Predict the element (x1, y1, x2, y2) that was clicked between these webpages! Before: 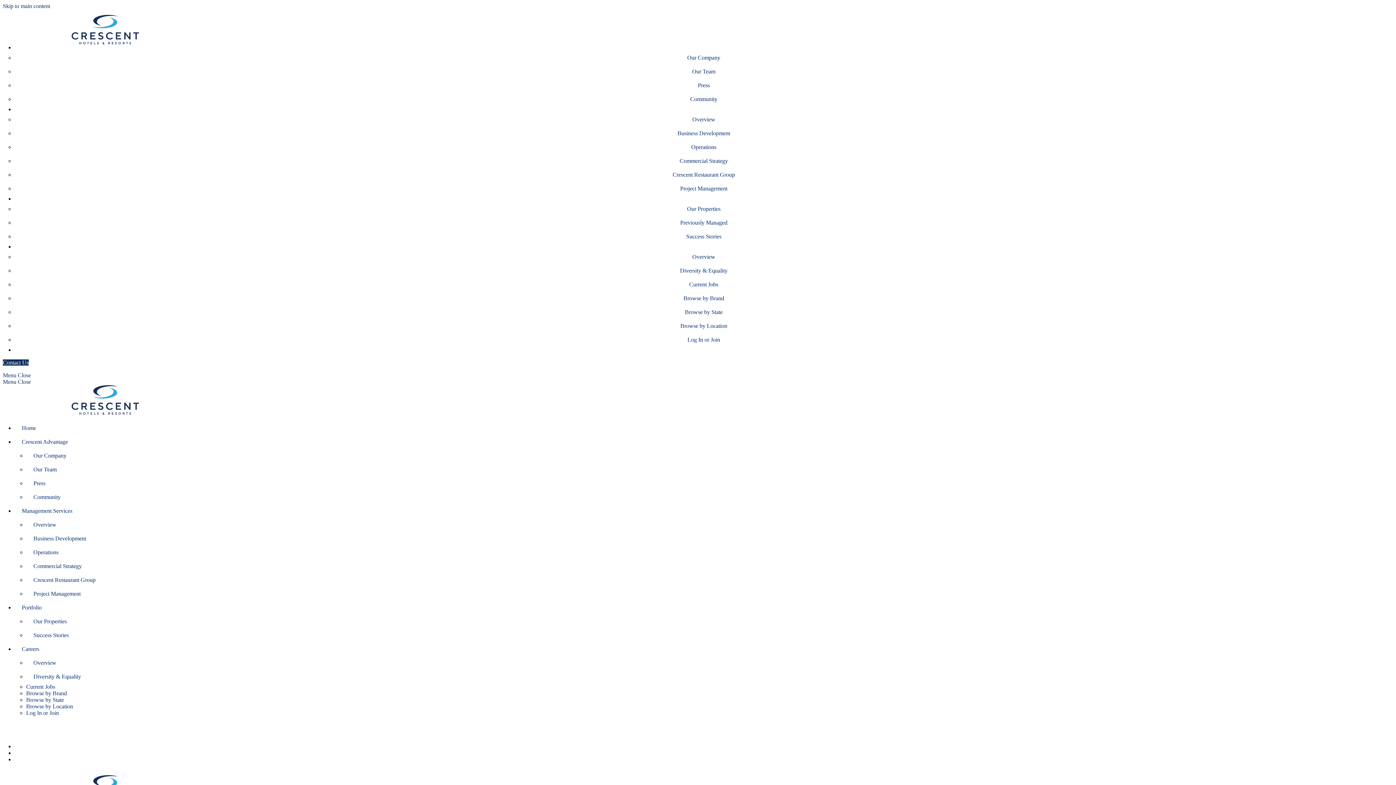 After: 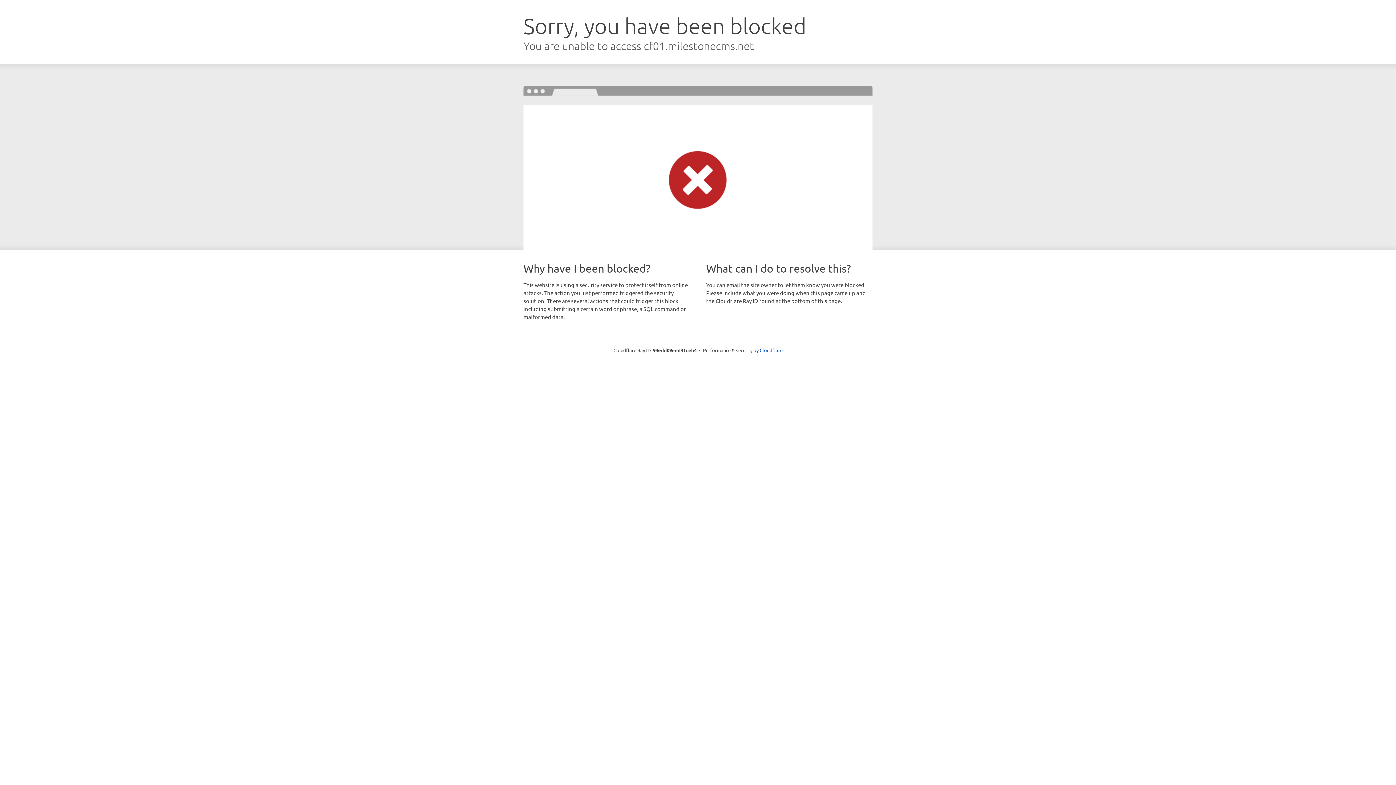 Action: bbox: (26, 532, 1393, 545) label: Business Development